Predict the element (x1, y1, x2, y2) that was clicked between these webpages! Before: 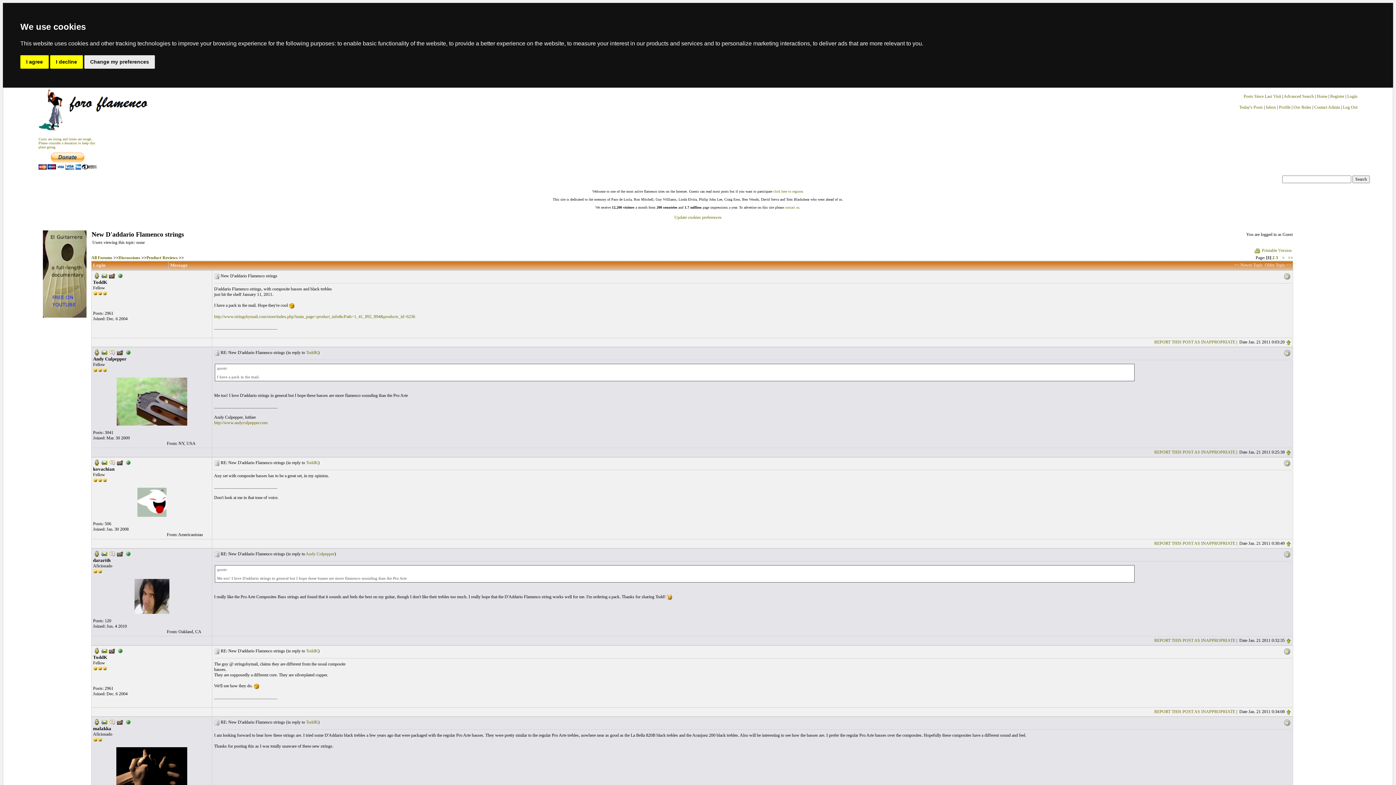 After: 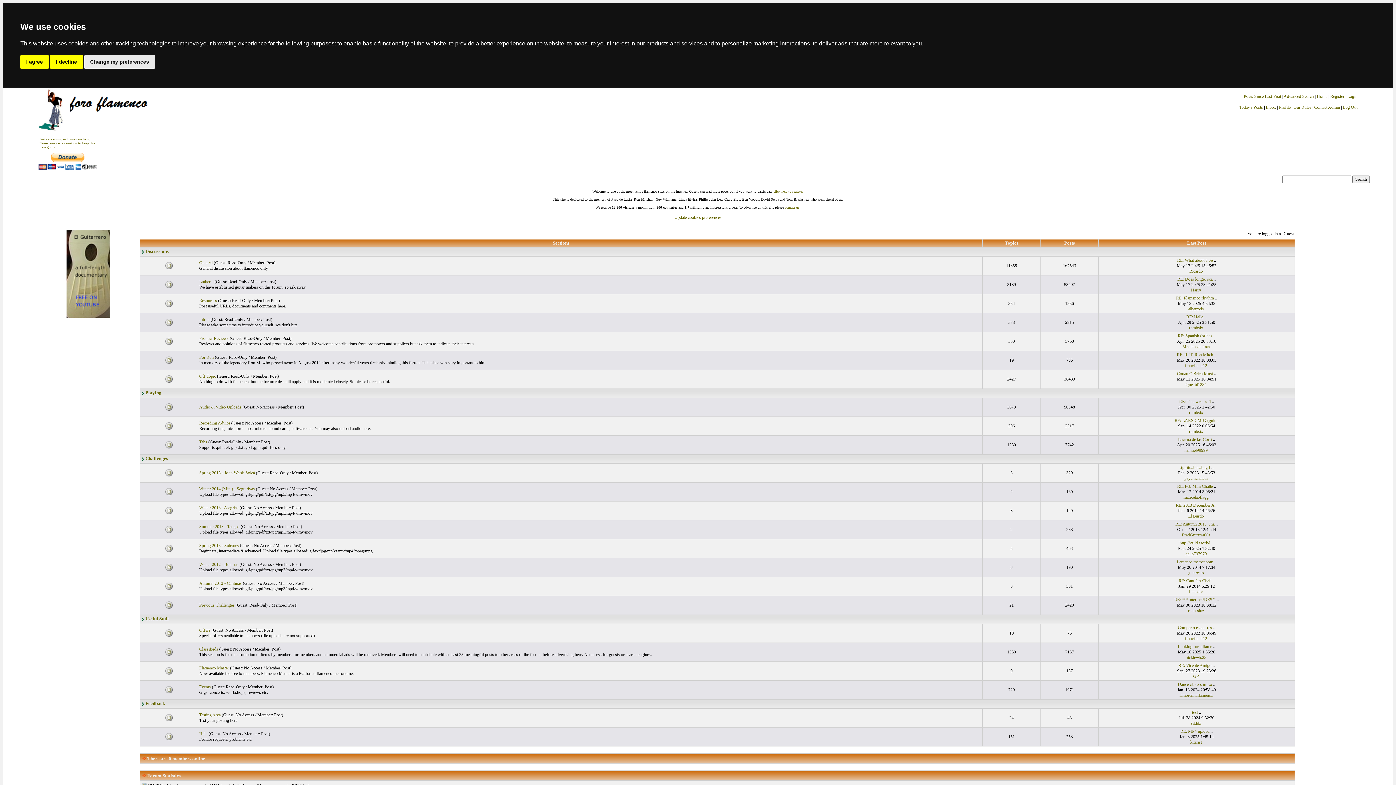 Action: label: 

 bbox: (38, 127, 150, 132)